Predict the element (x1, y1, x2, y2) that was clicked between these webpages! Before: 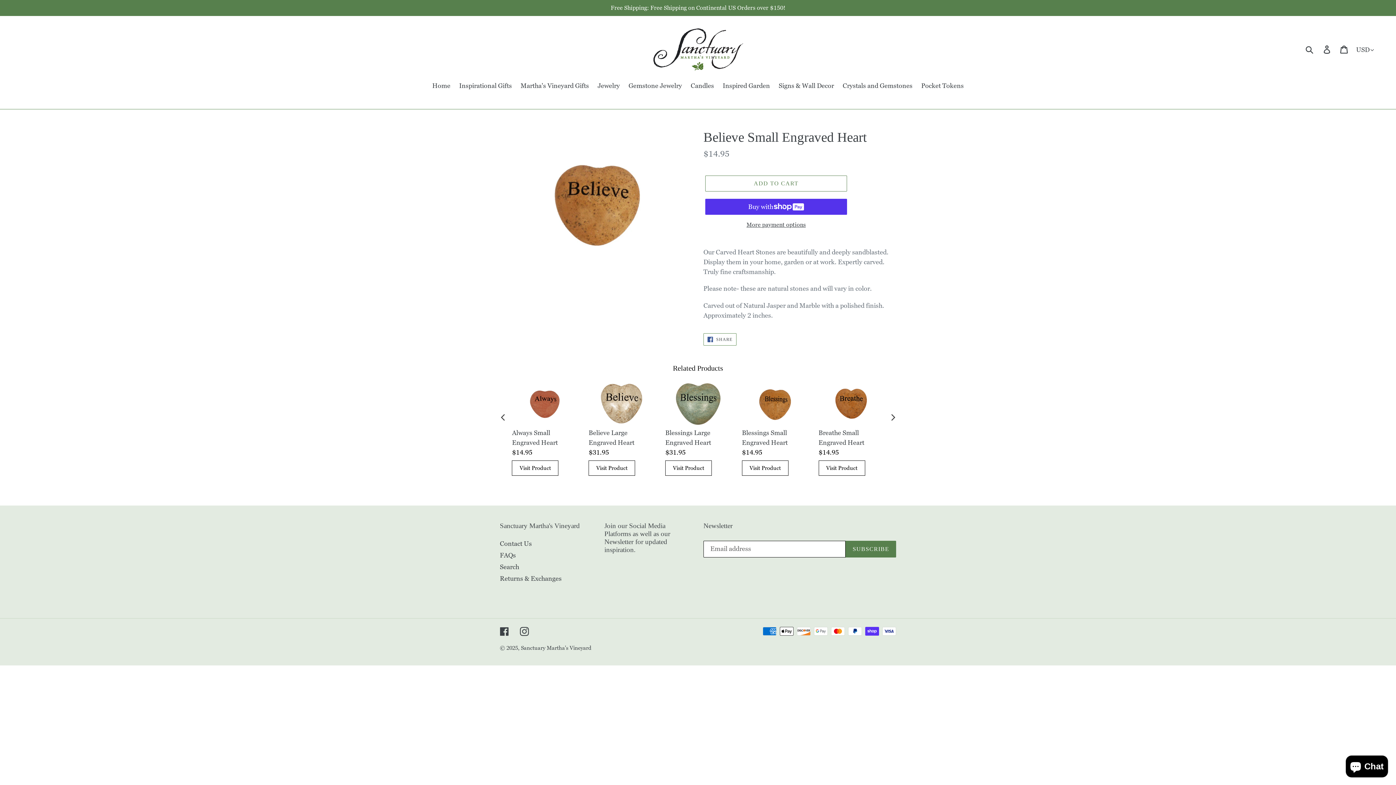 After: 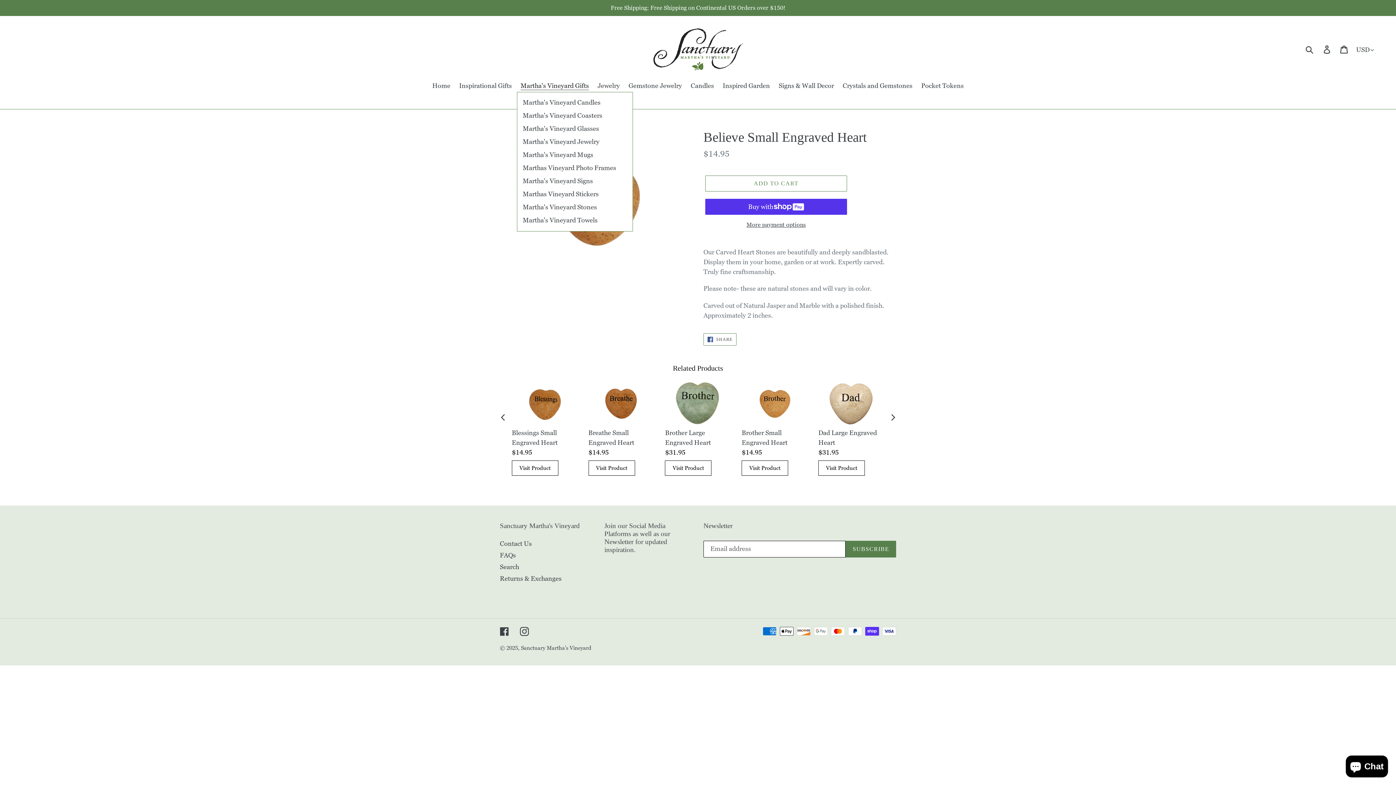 Action: label: Martha's Vineyard Gifts bbox: (517, 81, 592, 92)